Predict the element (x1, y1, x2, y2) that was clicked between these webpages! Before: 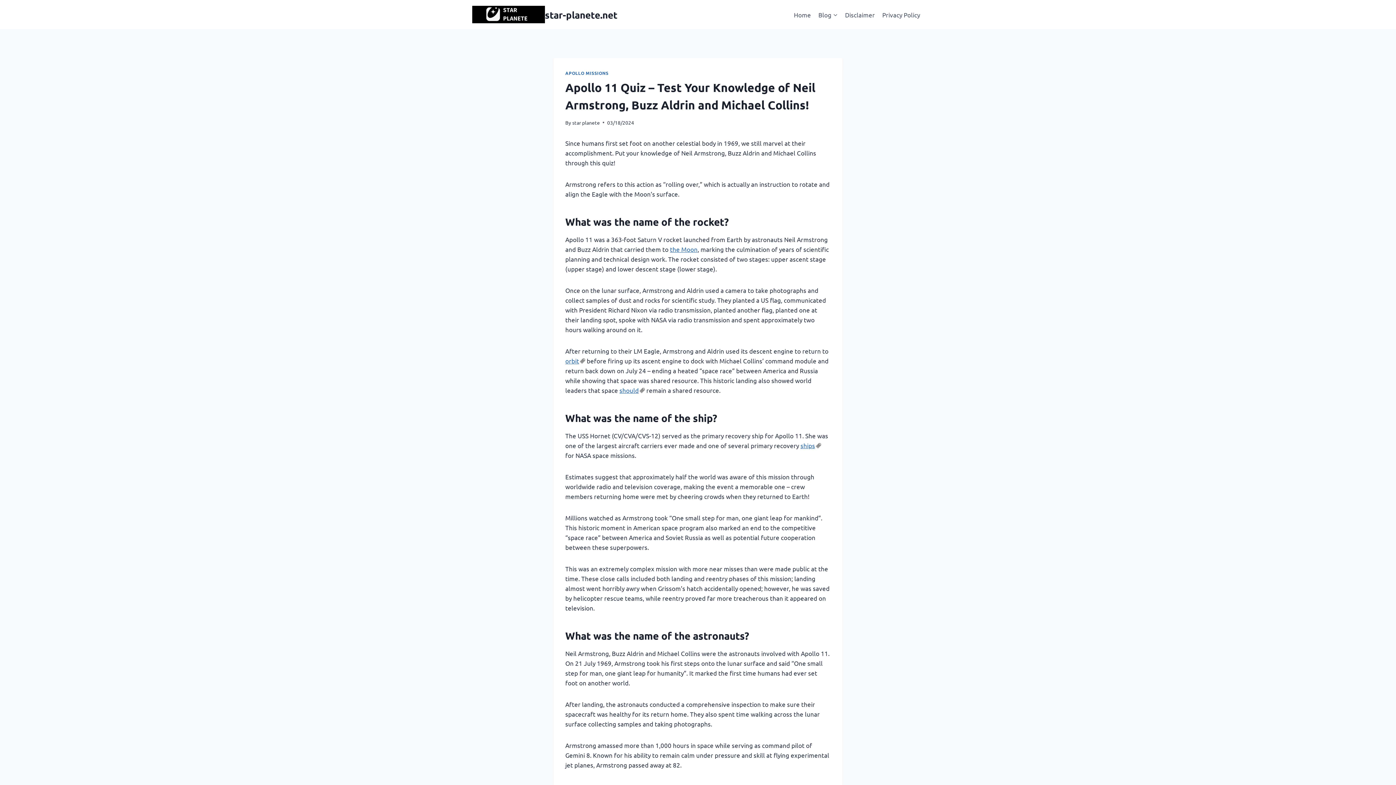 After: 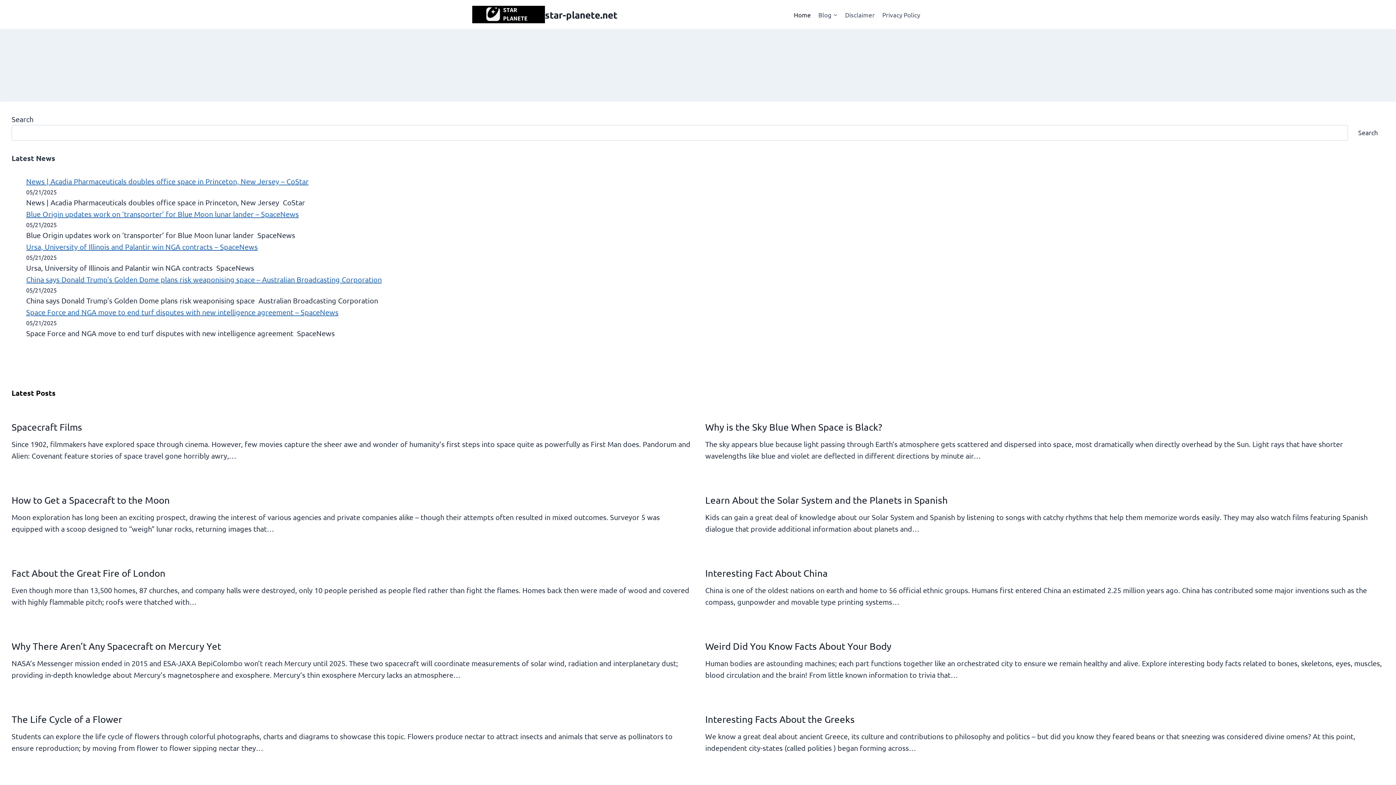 Action: bbox: (472, 5, 617, 23) label: star-planete.net